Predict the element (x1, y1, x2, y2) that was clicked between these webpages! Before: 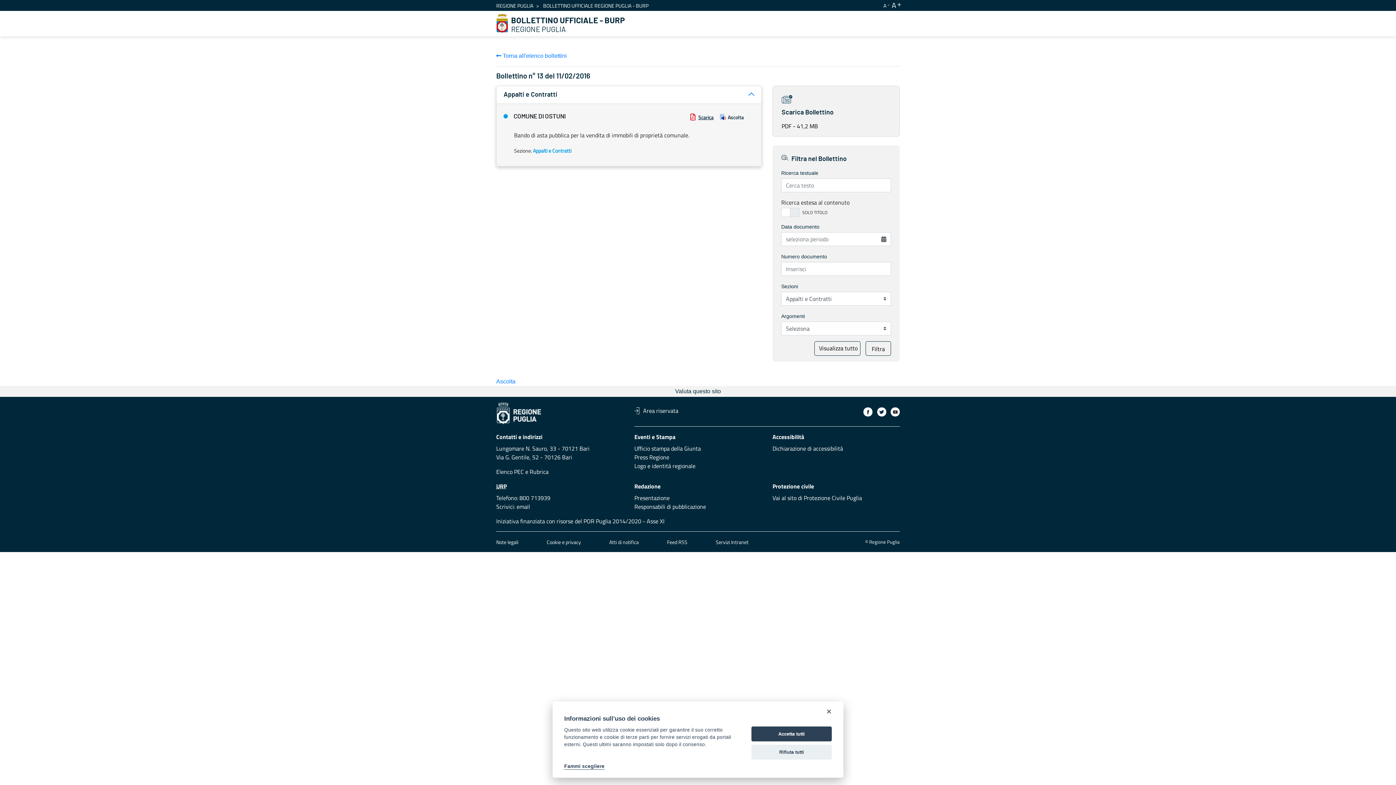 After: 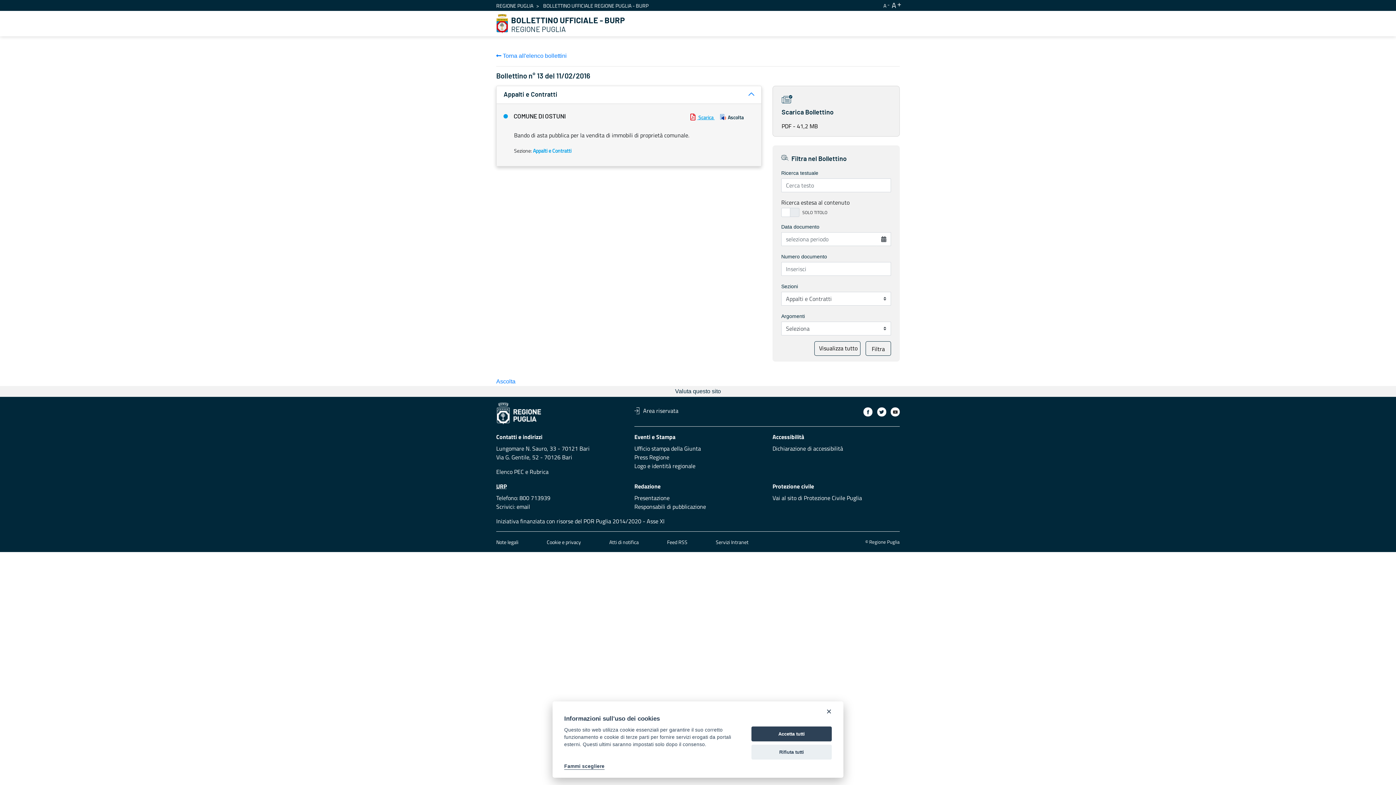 Action: label:  Scarica  bbox: (690, 113, 714, 121)